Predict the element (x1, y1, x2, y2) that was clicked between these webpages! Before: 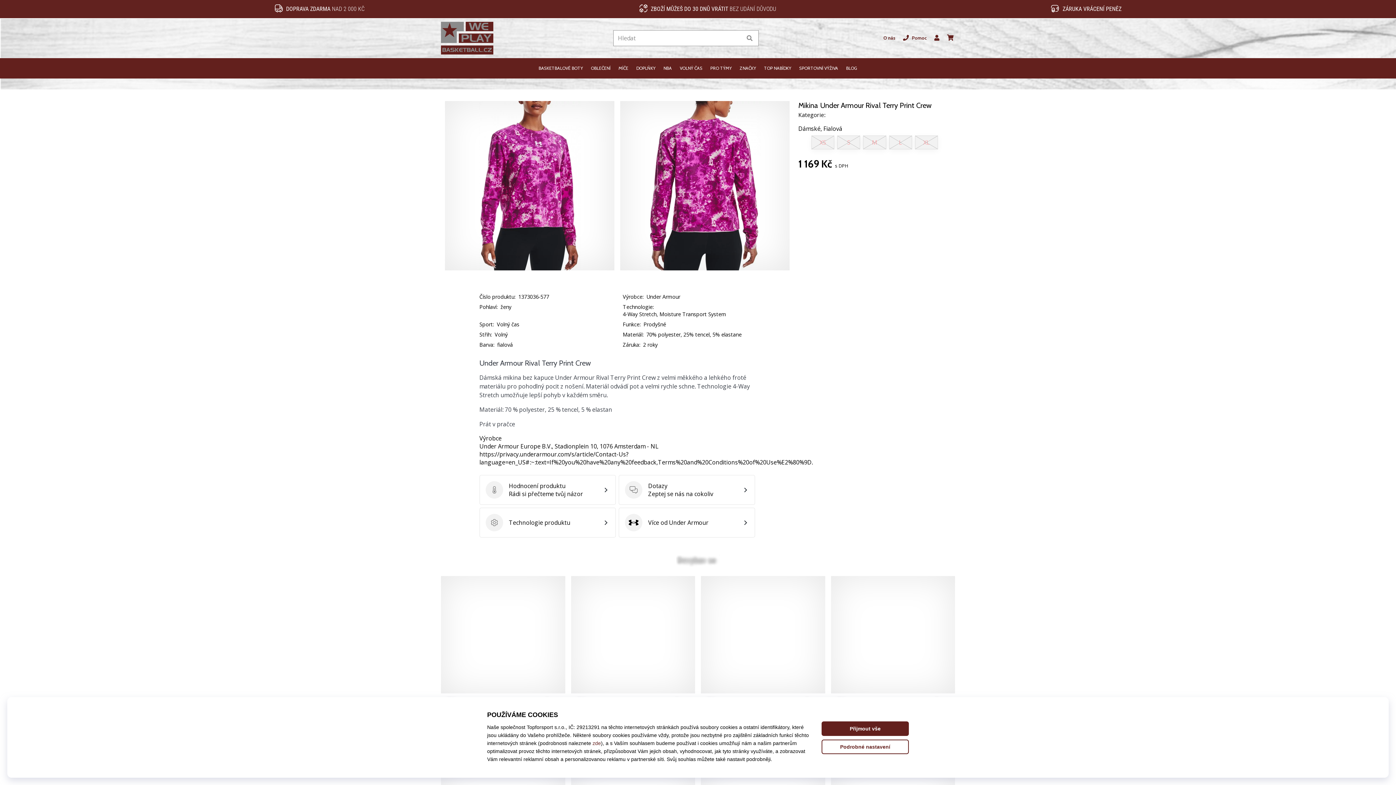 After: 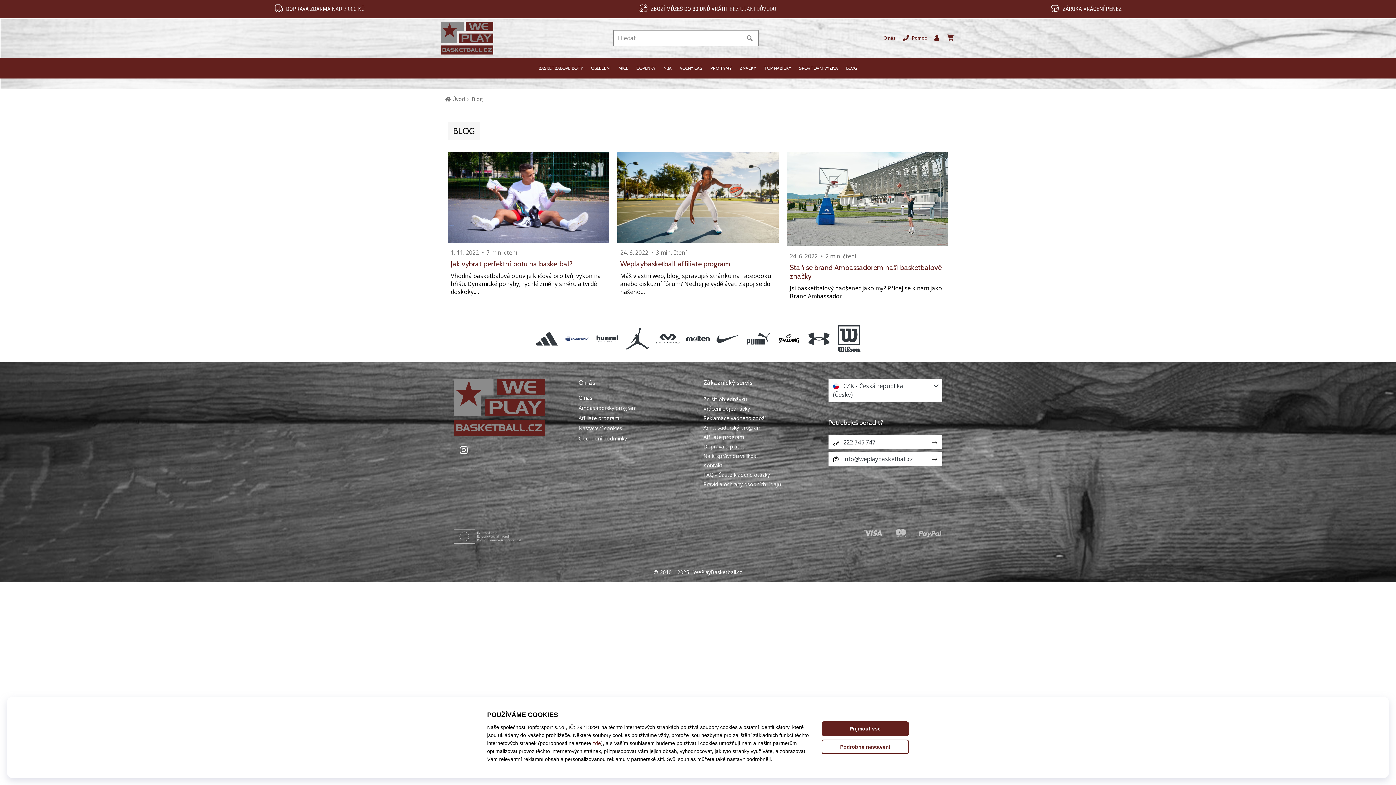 Action: bbox: (842, 58, 861, 78) label: BLOG